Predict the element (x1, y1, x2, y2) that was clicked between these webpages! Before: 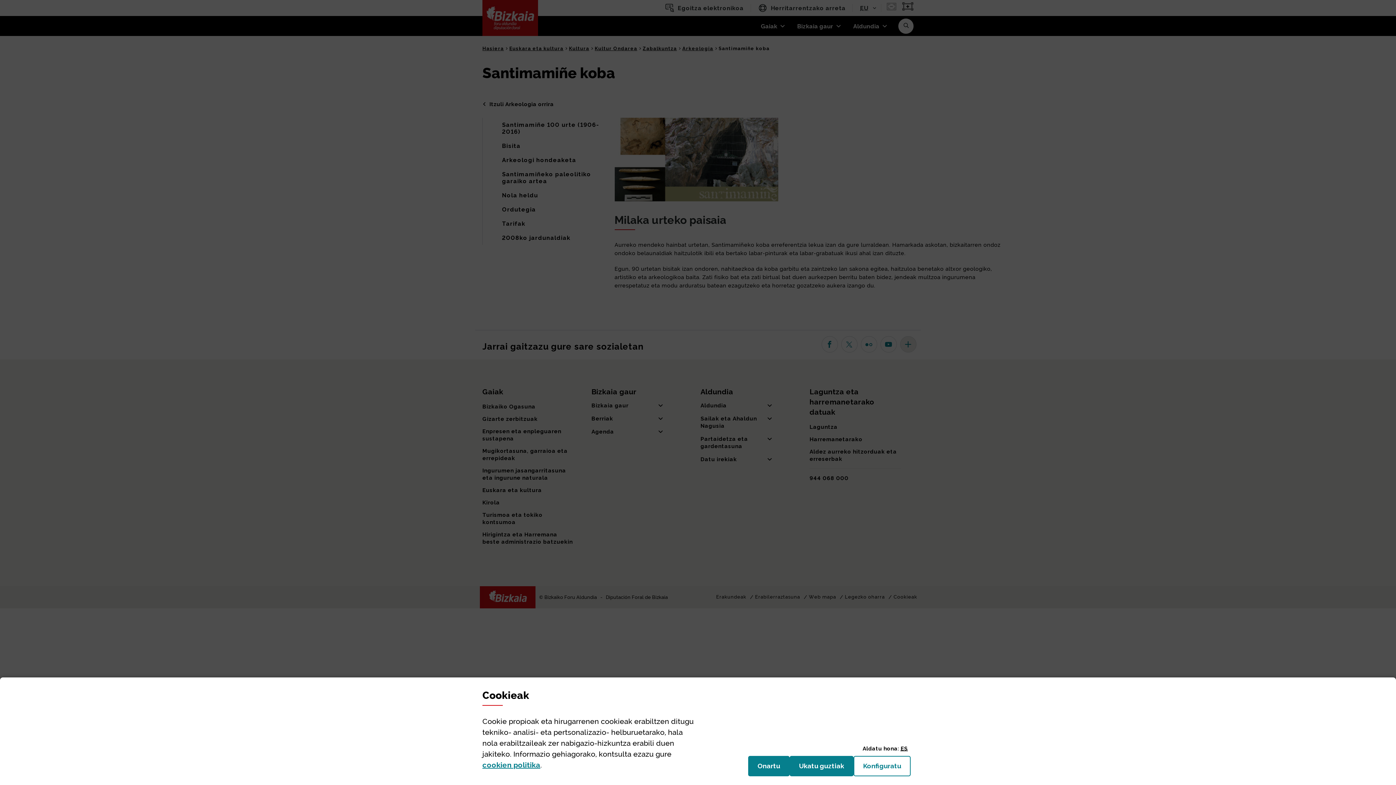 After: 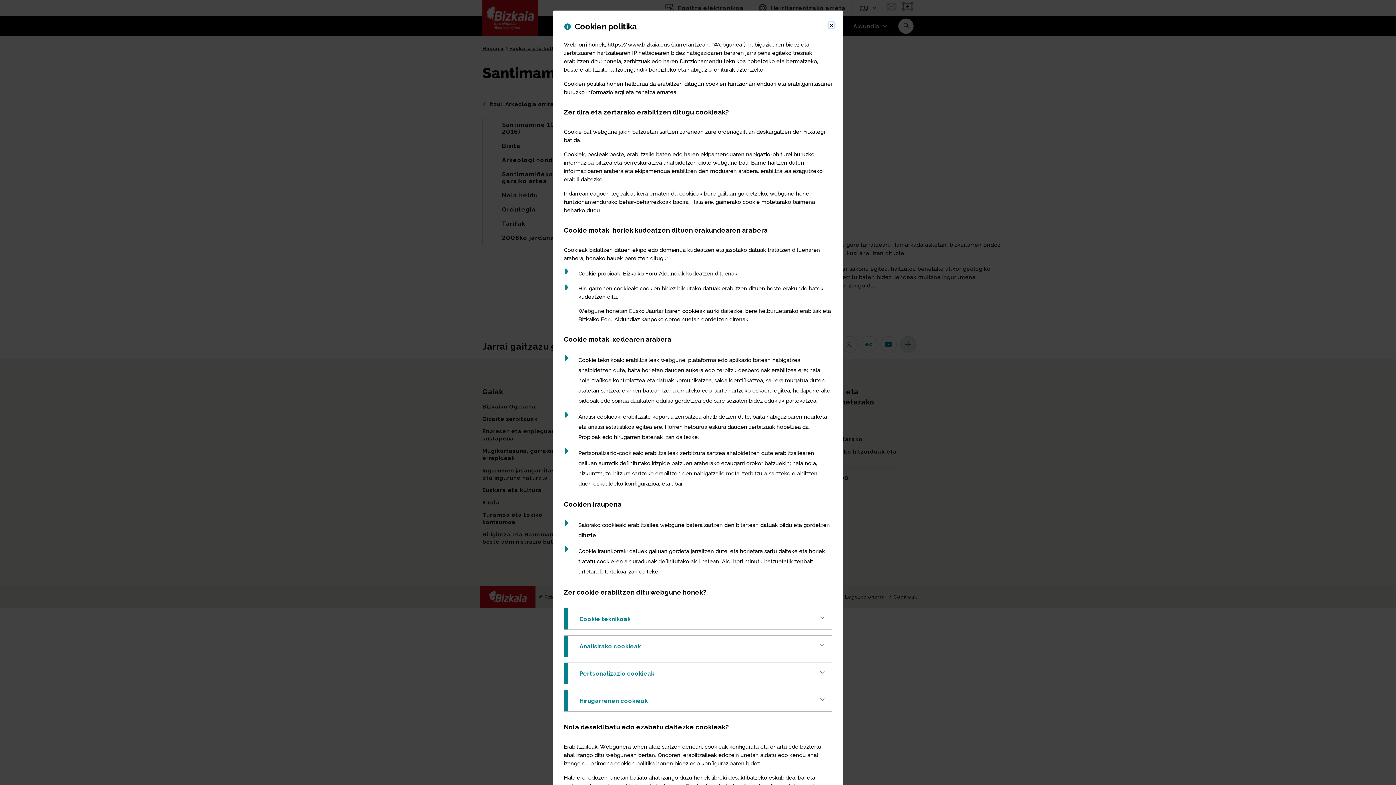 Action: label: cookien politika
(Leiho modala ireki) bbox: (482, 761, 540, 769)